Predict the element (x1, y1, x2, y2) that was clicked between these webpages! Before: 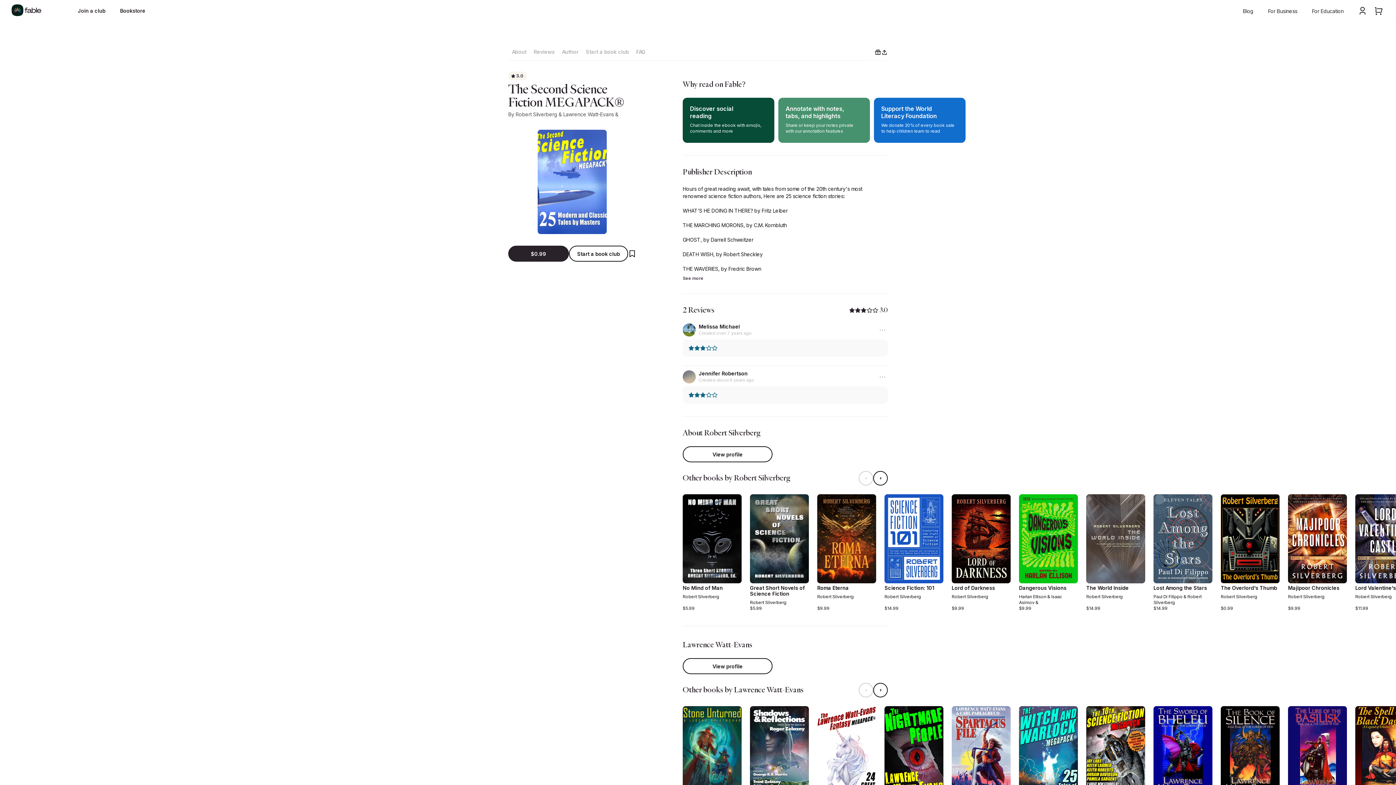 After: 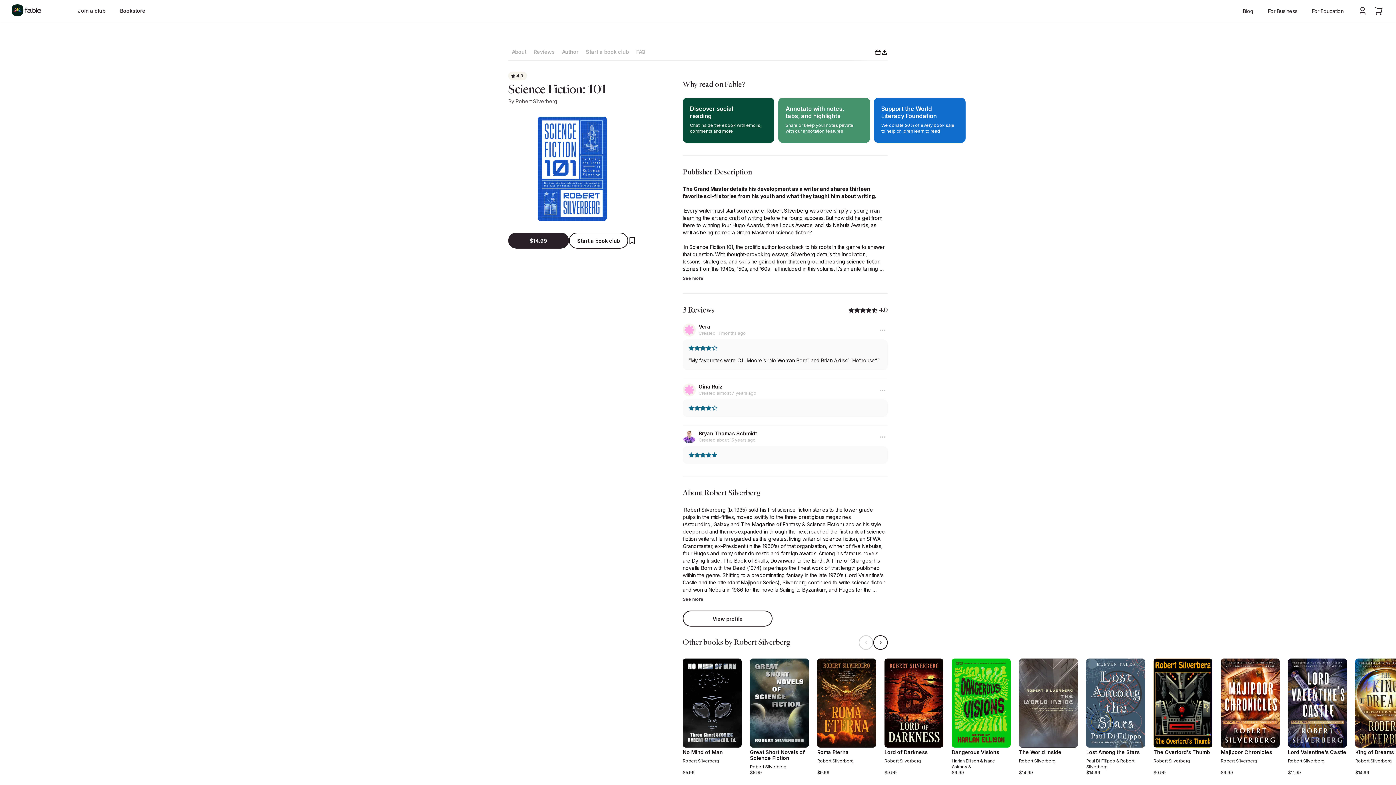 Action: label: Science Fiction: 101

Robert Silverberg
$14.99 bbox: (884, 494, 943, 611)